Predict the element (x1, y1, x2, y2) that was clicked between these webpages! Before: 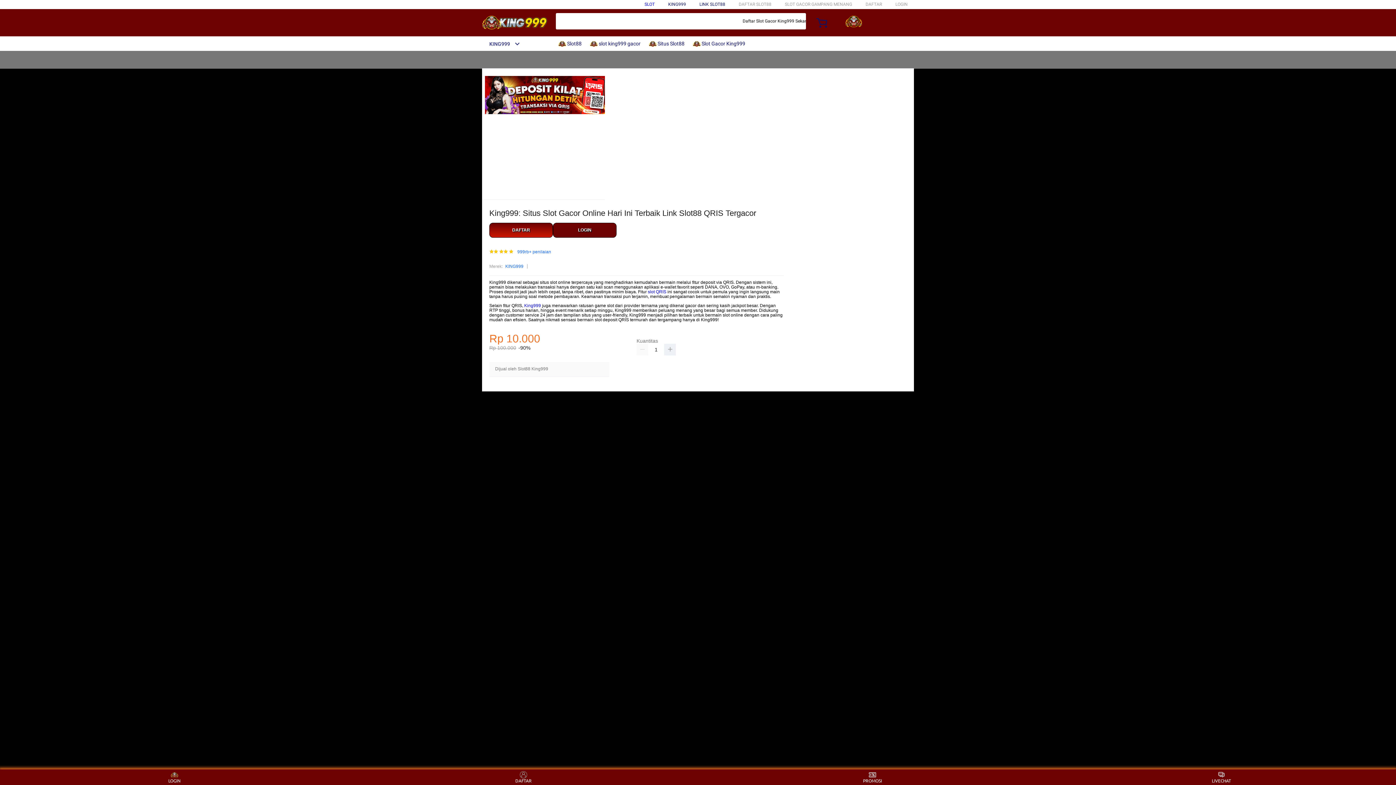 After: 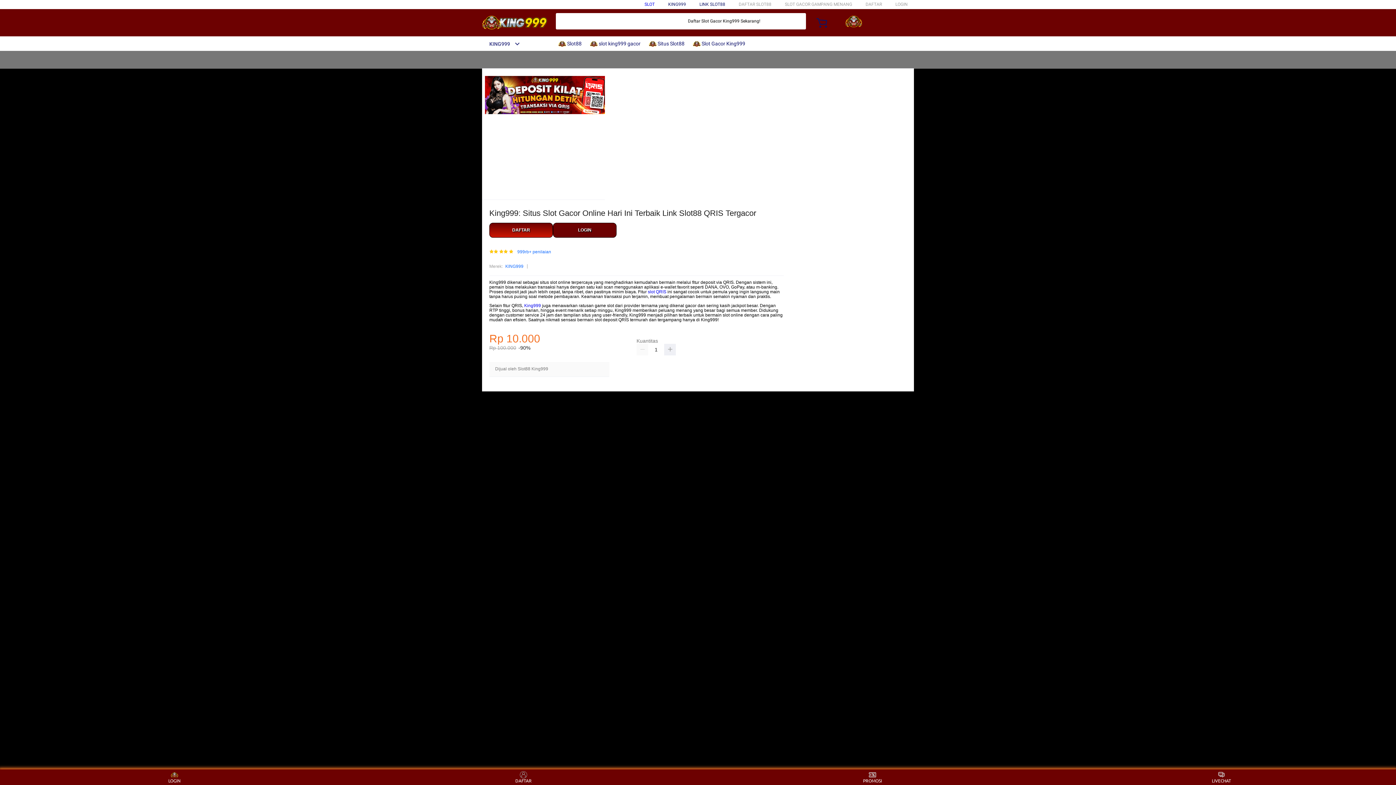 Action: bbox: (482, 41, 520, 46) label: KING999